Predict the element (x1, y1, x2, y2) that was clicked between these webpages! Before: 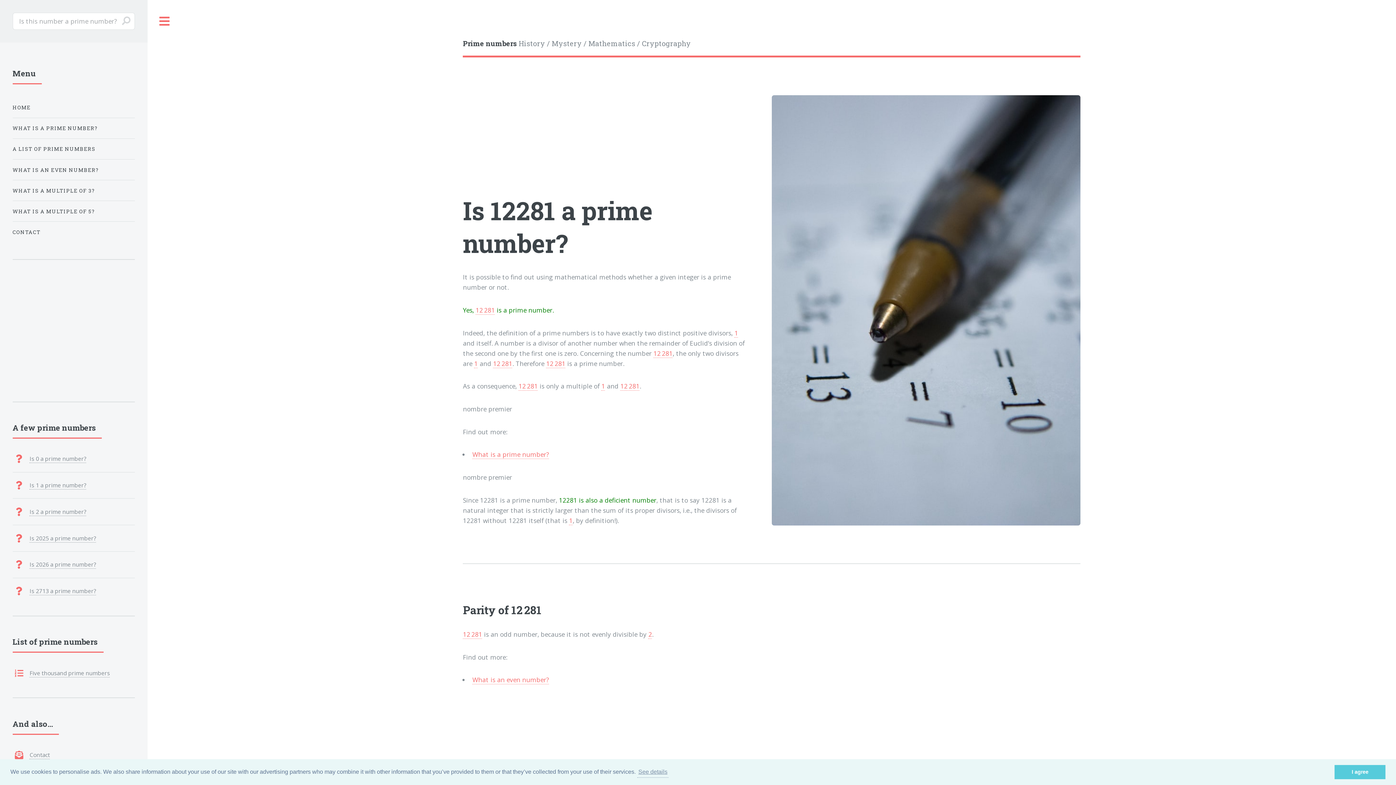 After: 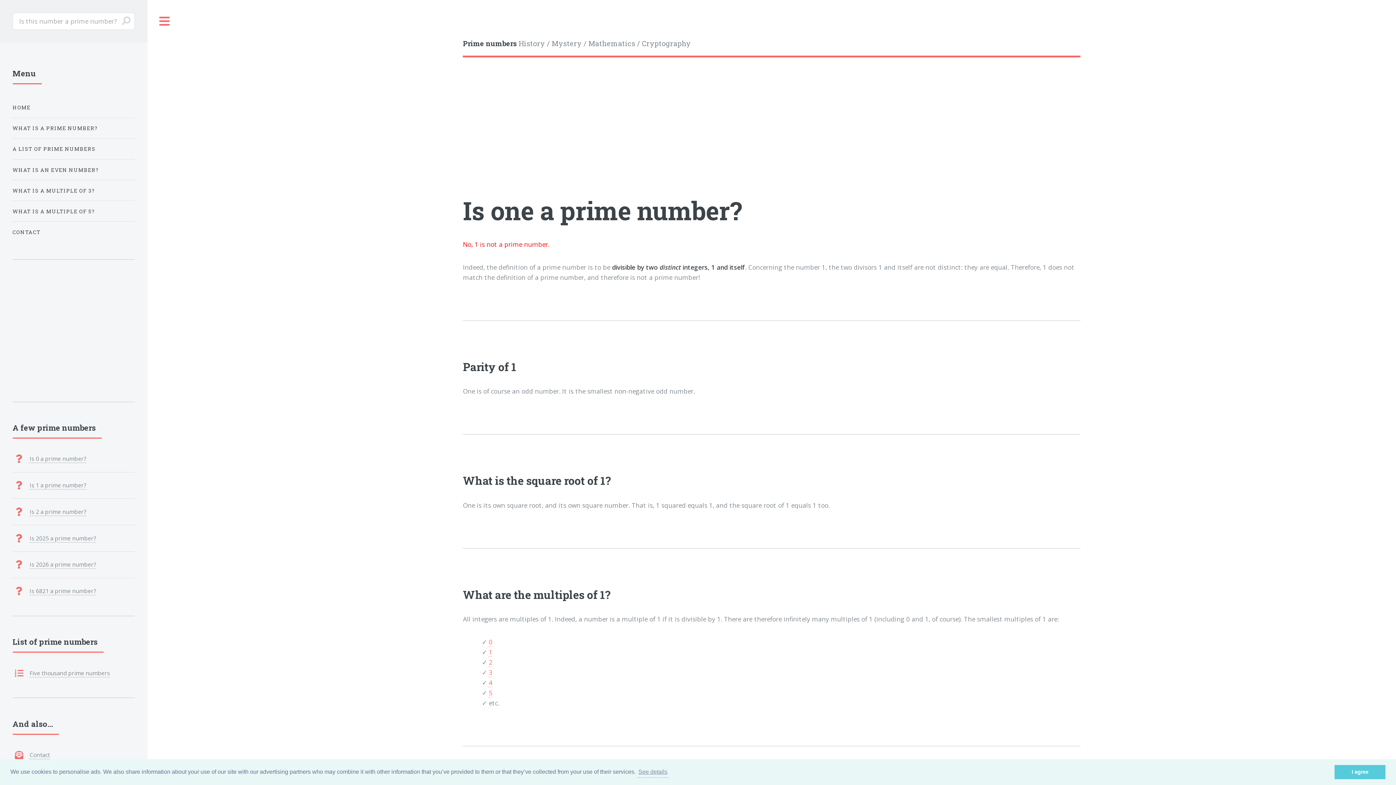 Action: label: 1 bbox: (601, 381, 605, 391)